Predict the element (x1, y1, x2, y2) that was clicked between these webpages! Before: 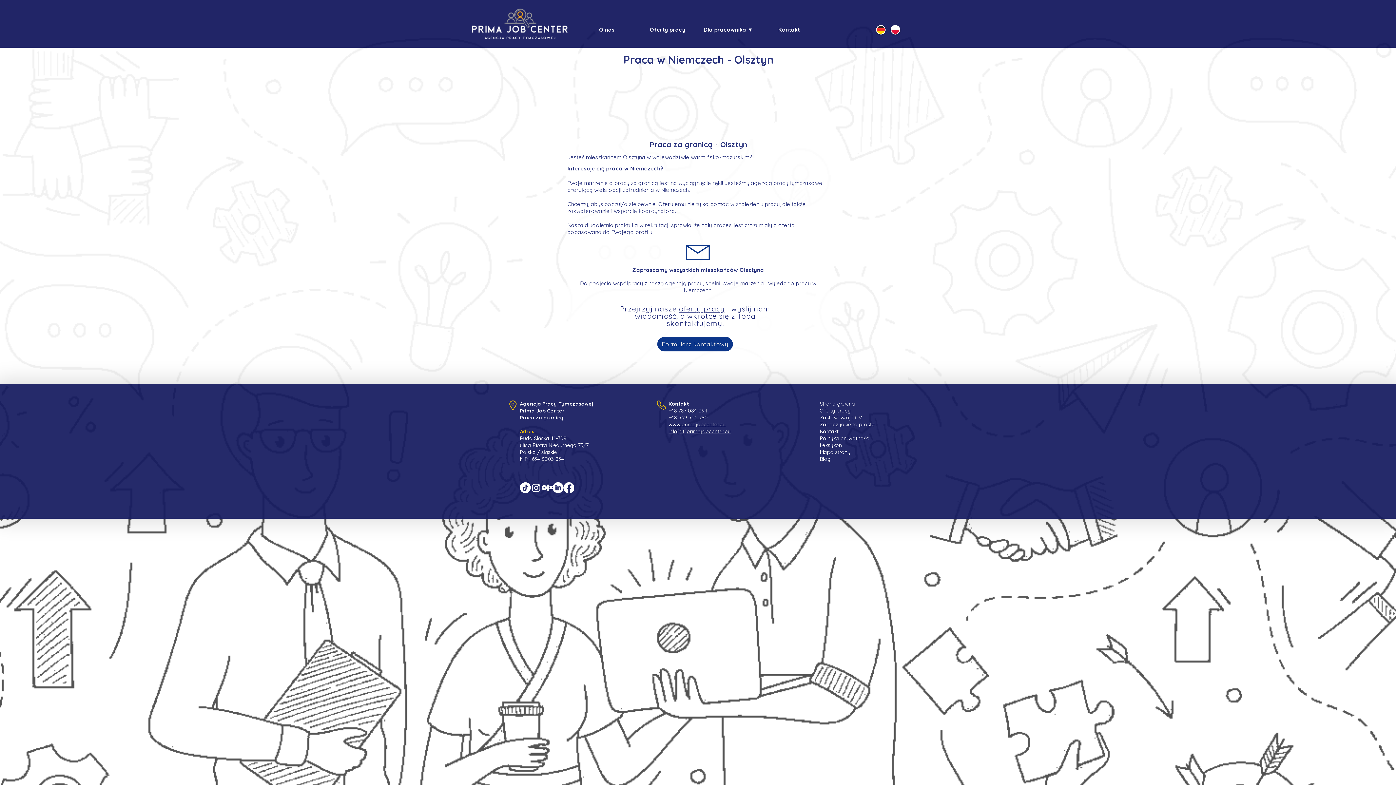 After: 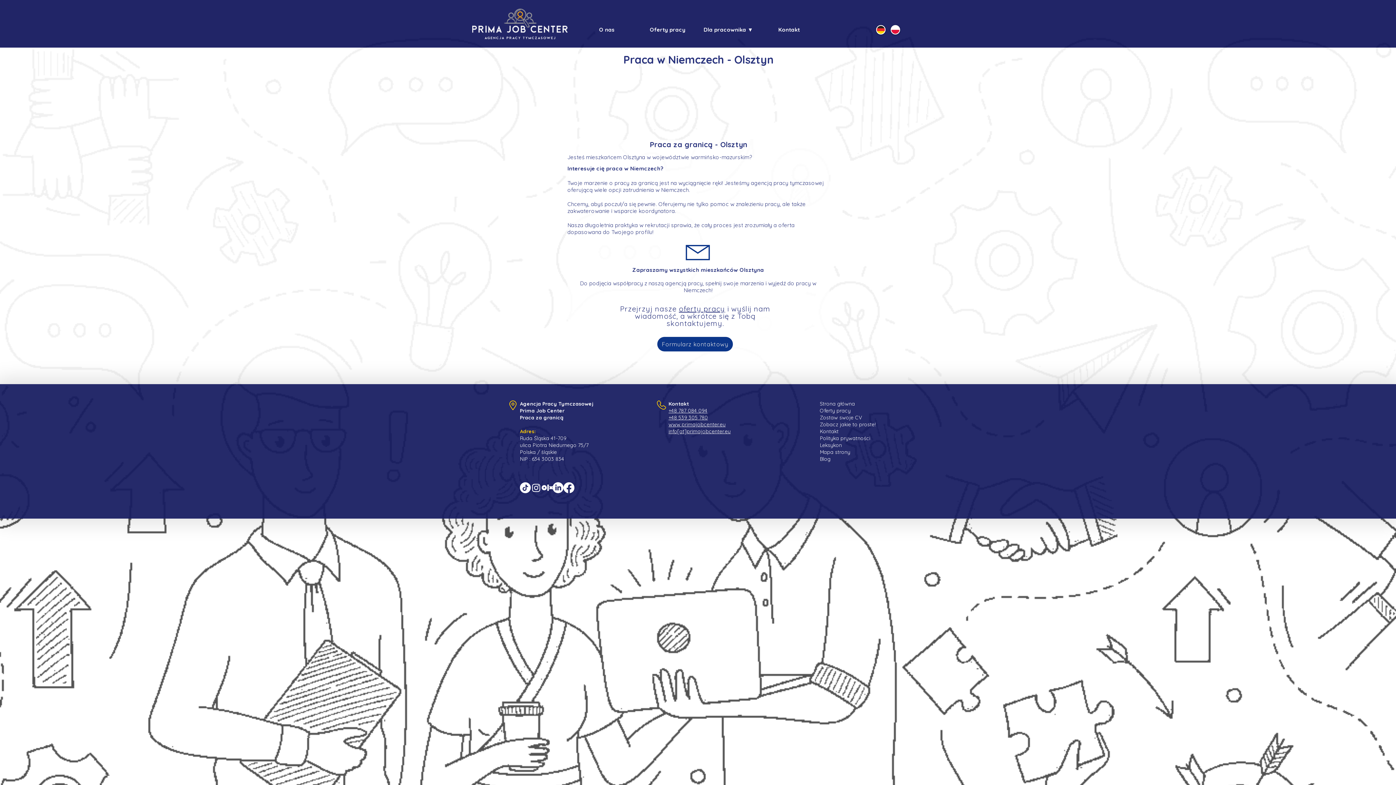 Action: bbox: (552, 482, 563, 493) label: LinkedIn